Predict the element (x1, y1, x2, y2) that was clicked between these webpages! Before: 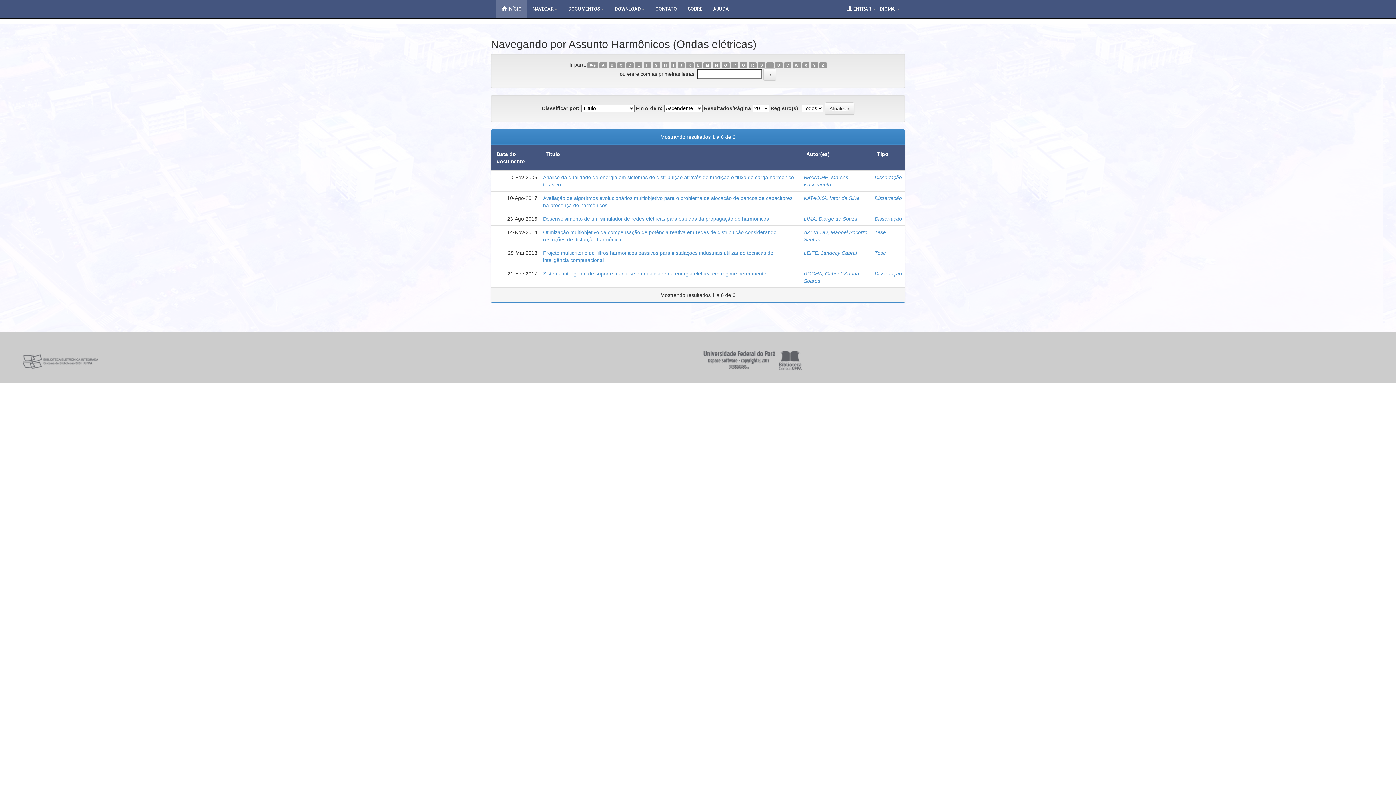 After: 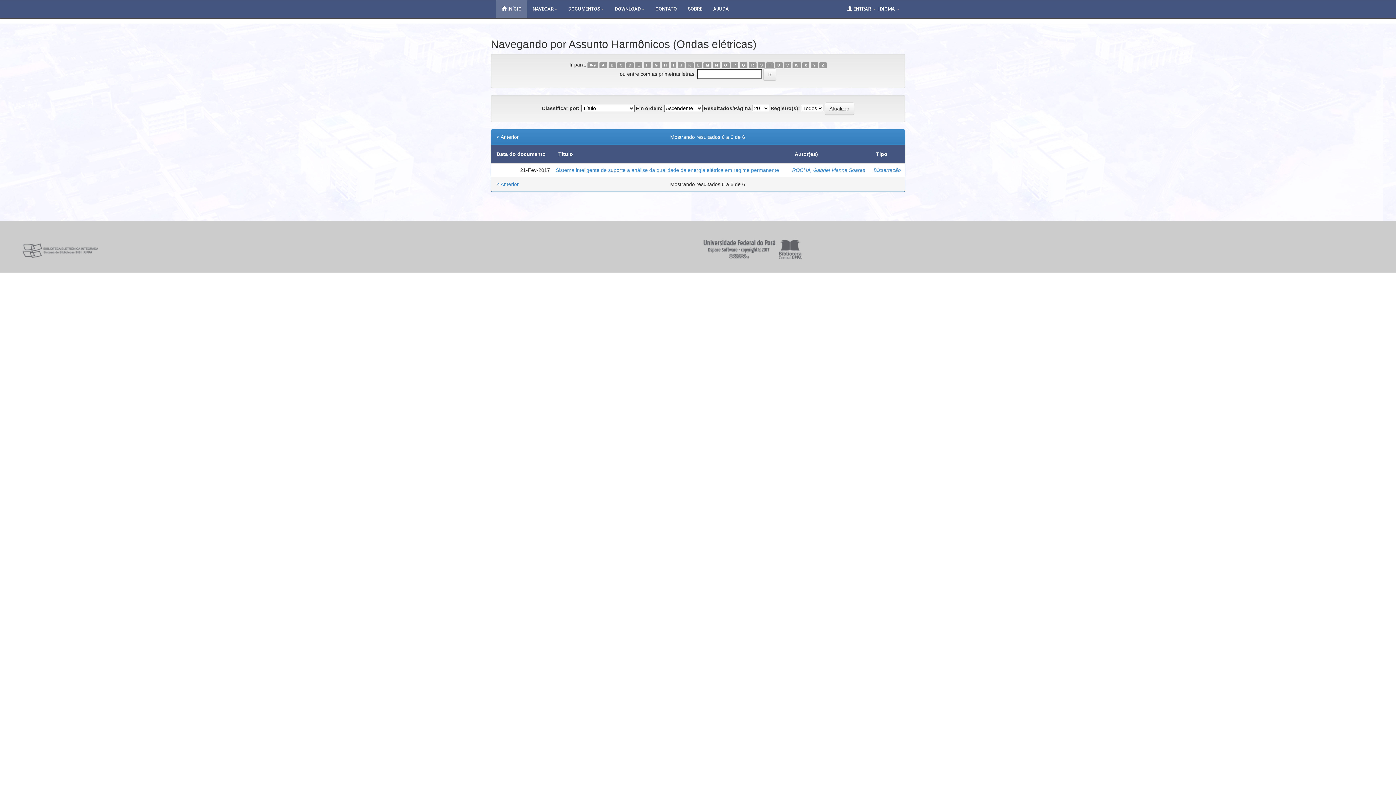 Action: bbox: (758, 62, 765, 68) label: S